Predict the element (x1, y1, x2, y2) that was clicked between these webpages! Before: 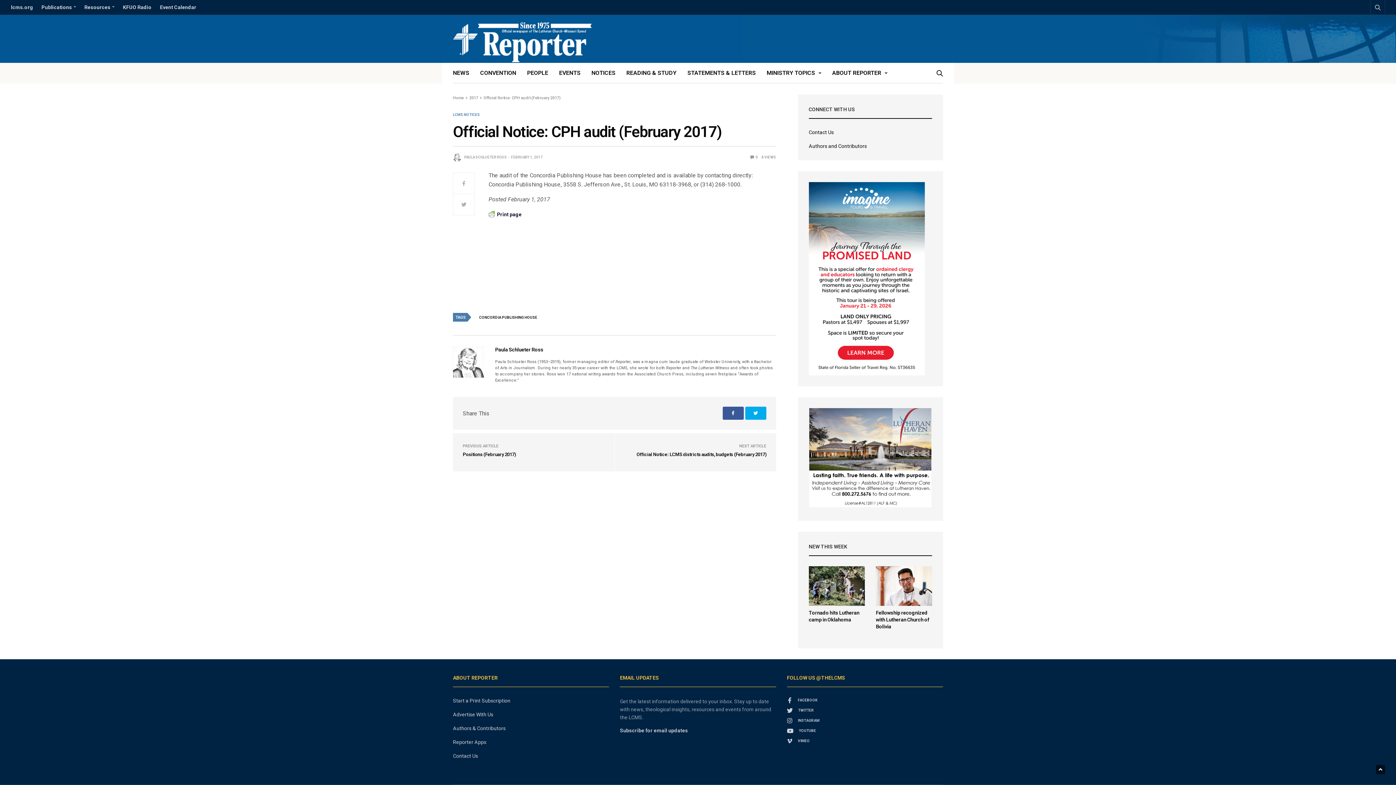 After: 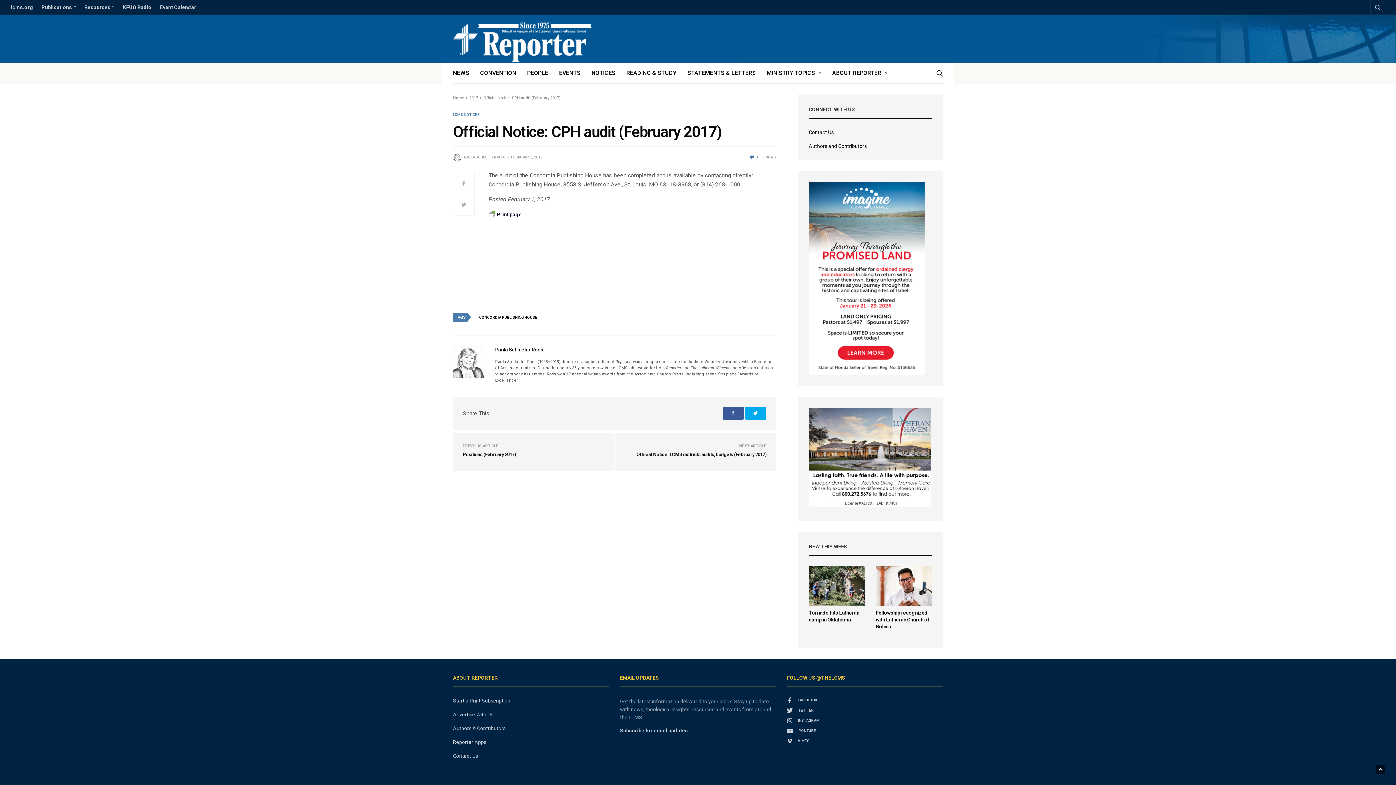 Action: label:  0 bbox: (750, 155, 758, 159)